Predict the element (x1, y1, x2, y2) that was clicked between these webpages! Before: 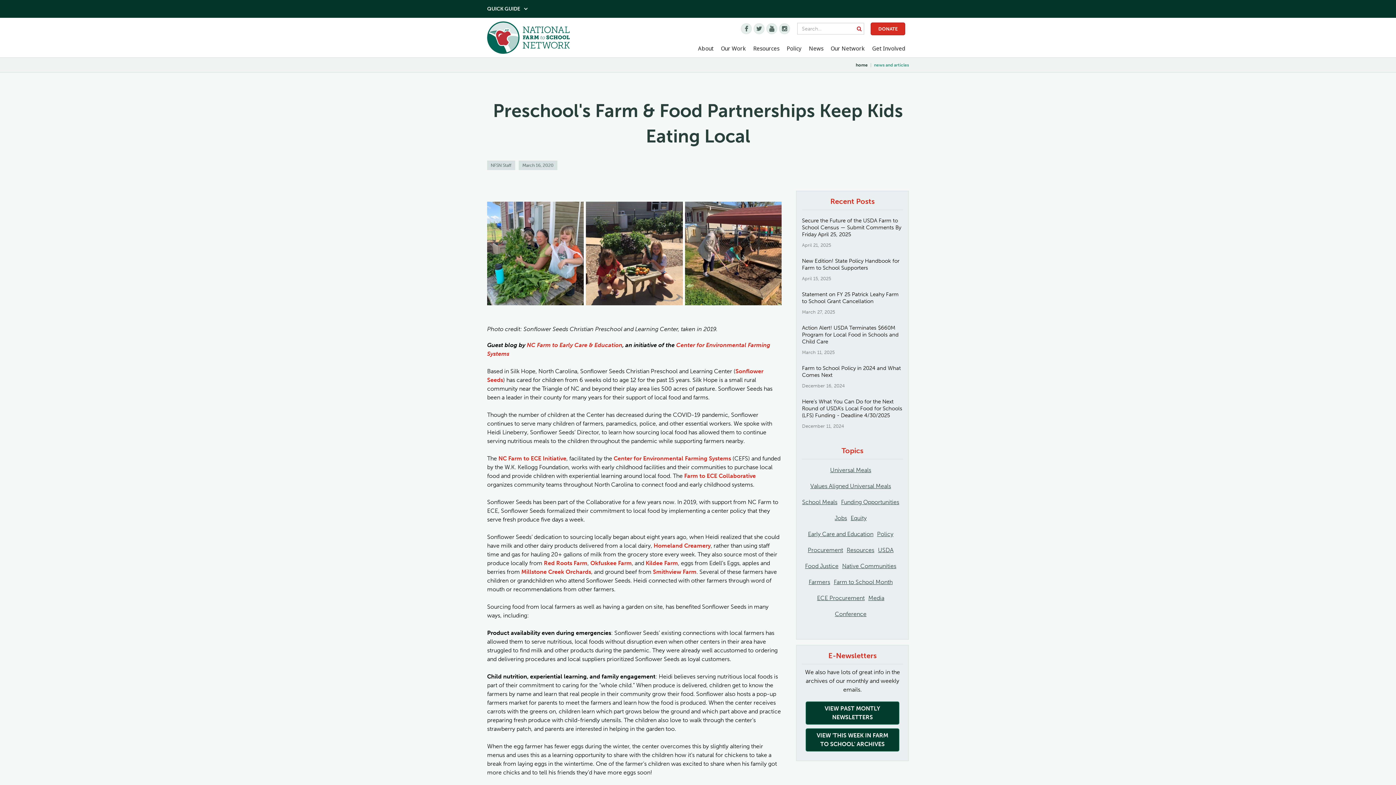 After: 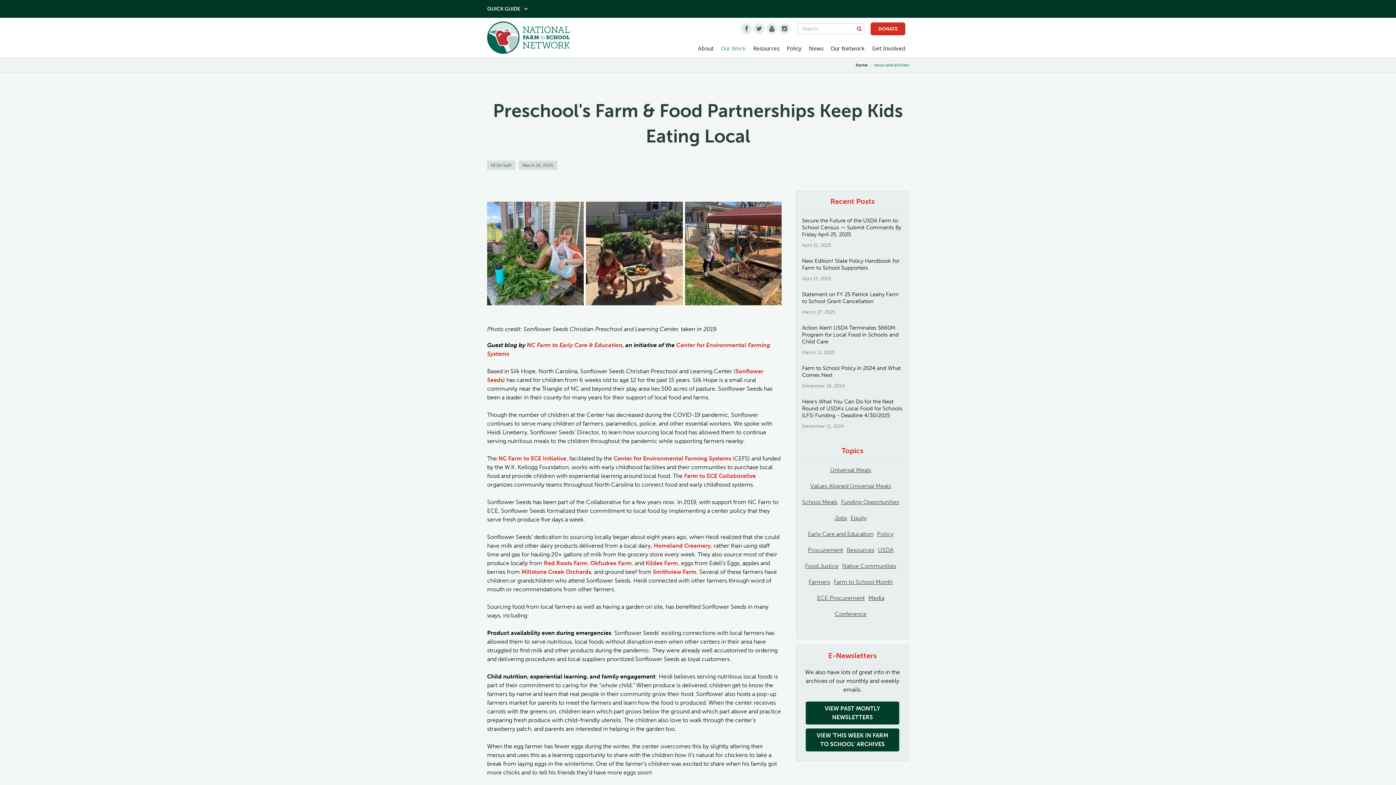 Action: label: Our Work bbox: (721, 39, 746, 57)